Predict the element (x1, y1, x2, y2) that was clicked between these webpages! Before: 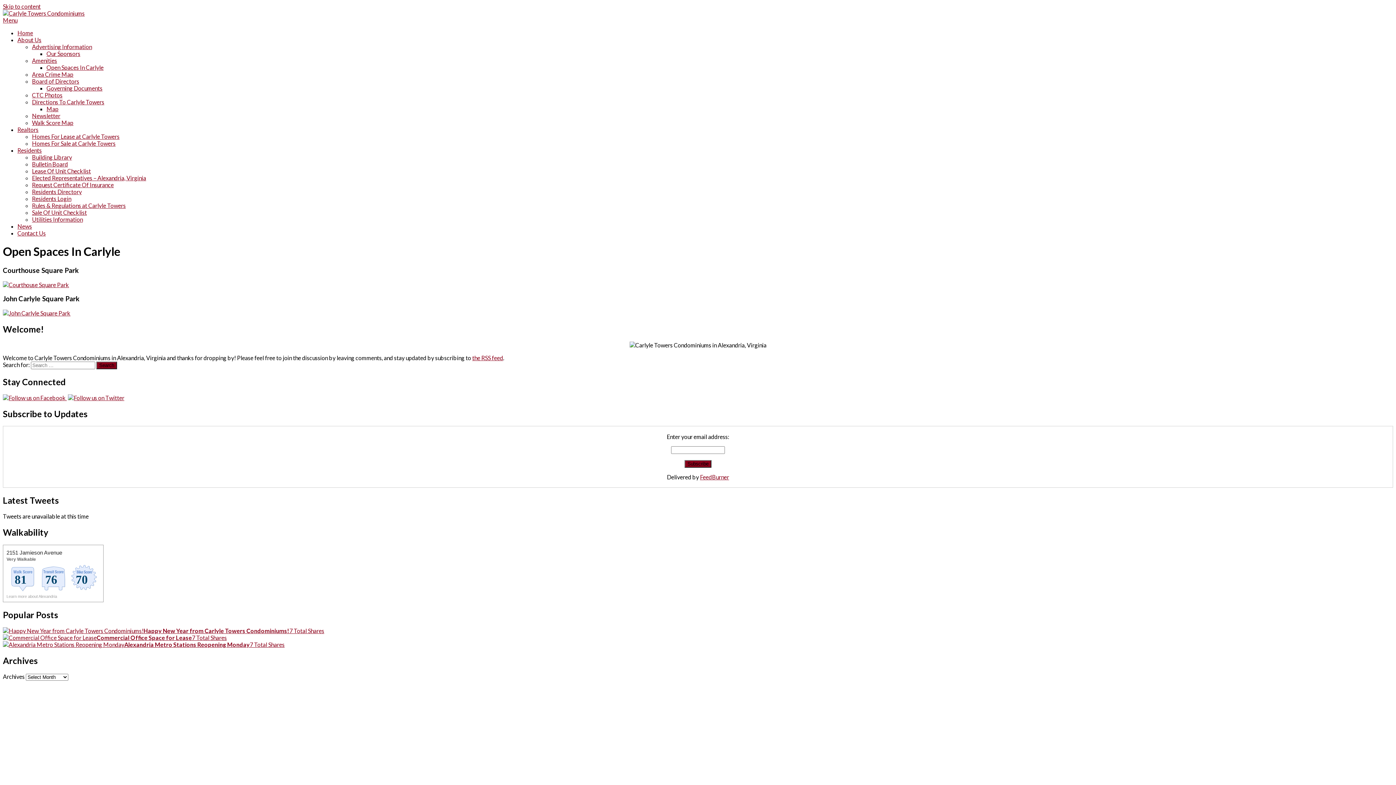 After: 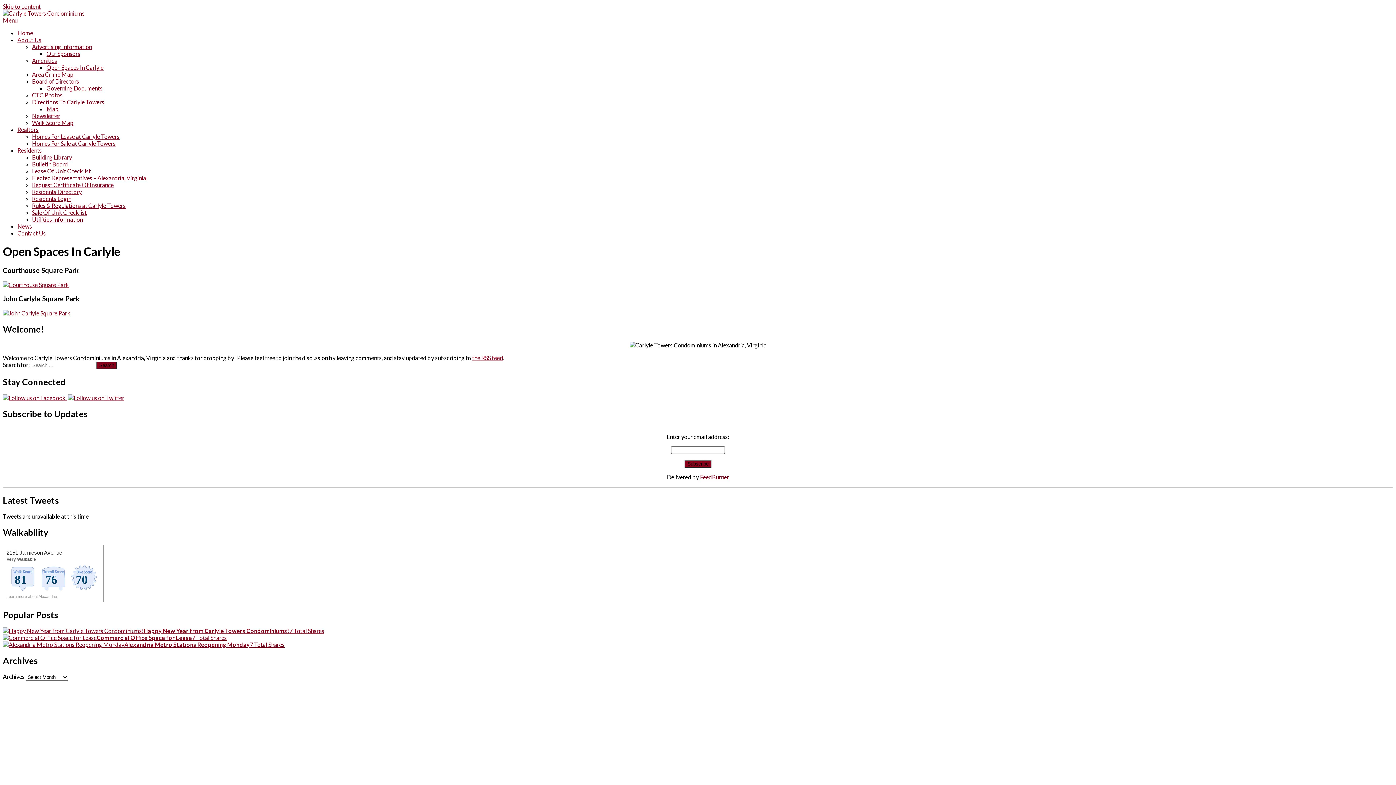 Action: label:   bbox: (2, 394, 66, 401)